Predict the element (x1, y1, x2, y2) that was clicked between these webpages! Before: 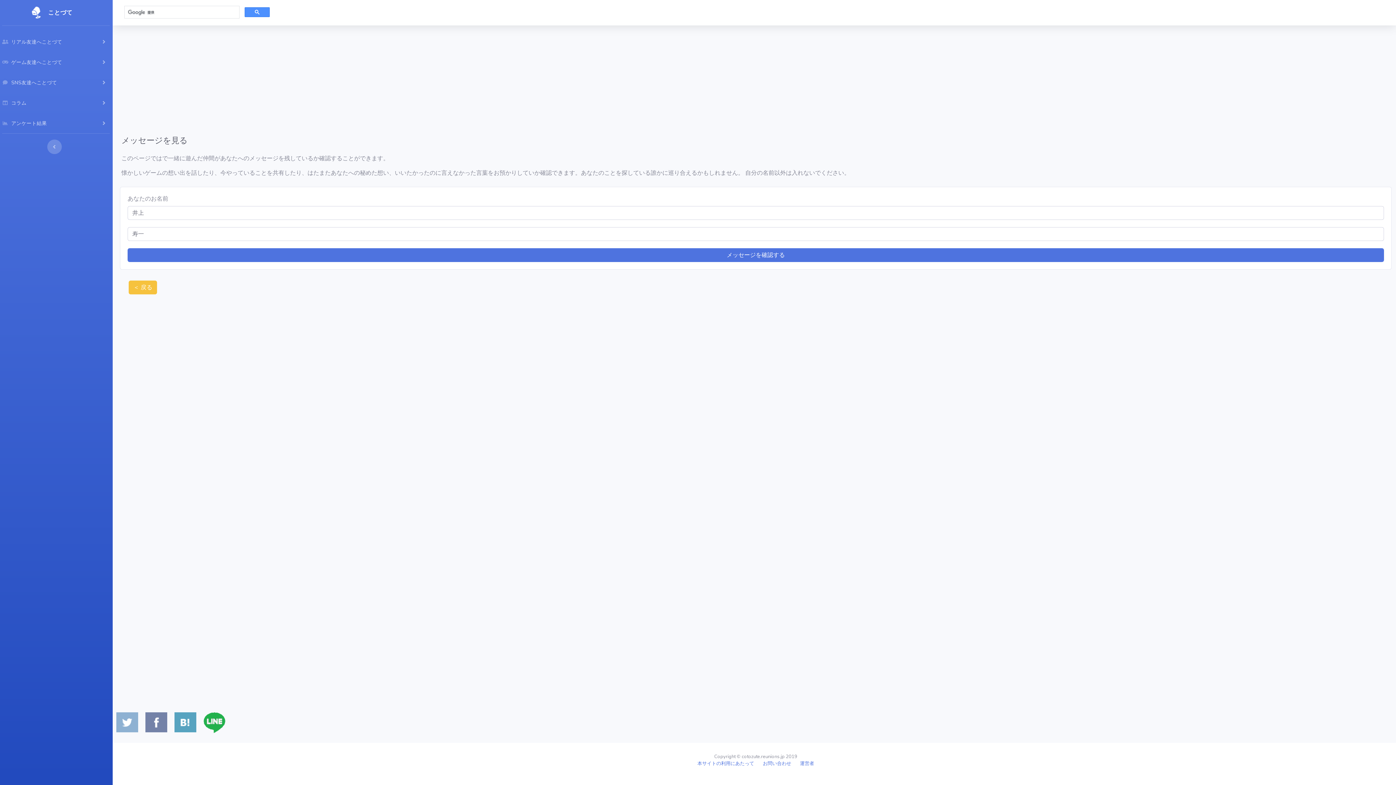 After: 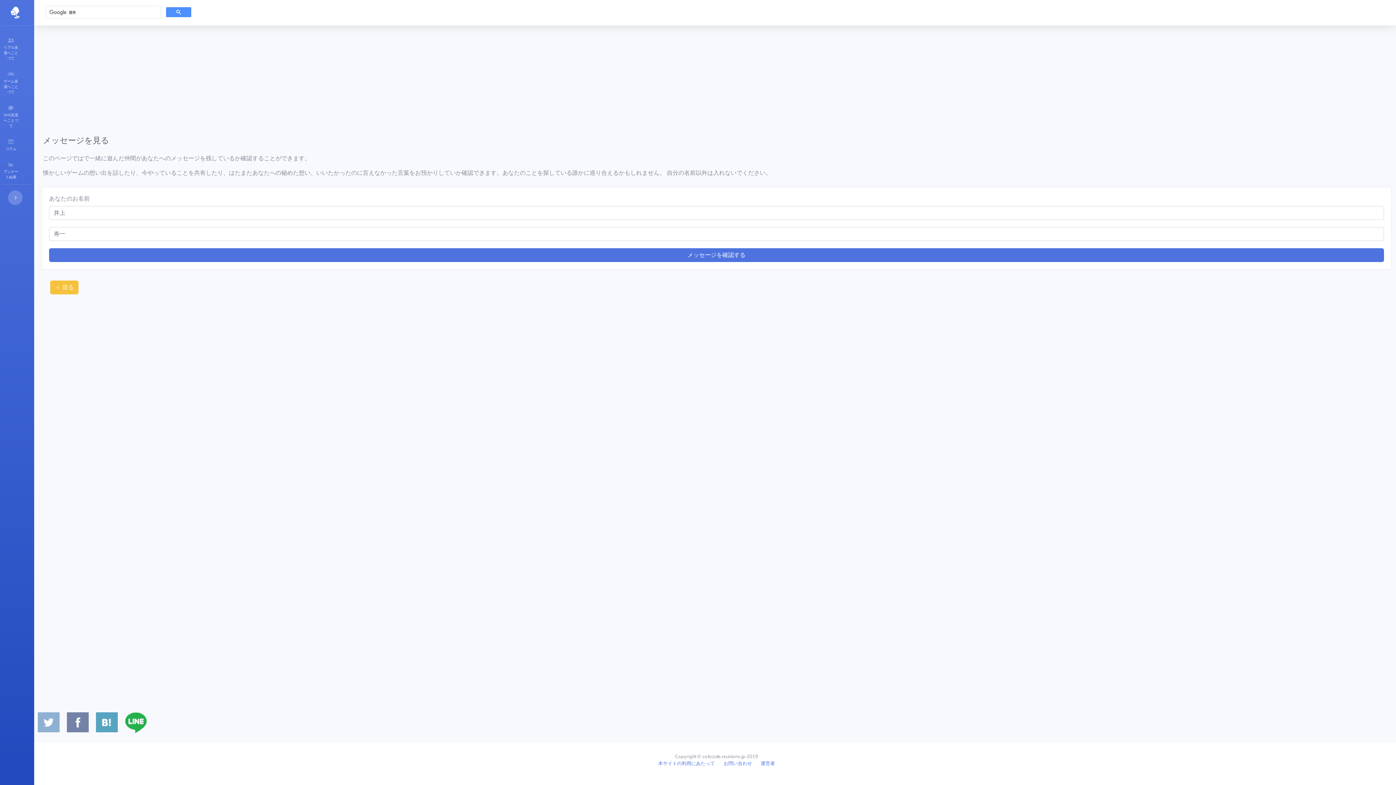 Action: bbox: (47, 139, 61, 154)